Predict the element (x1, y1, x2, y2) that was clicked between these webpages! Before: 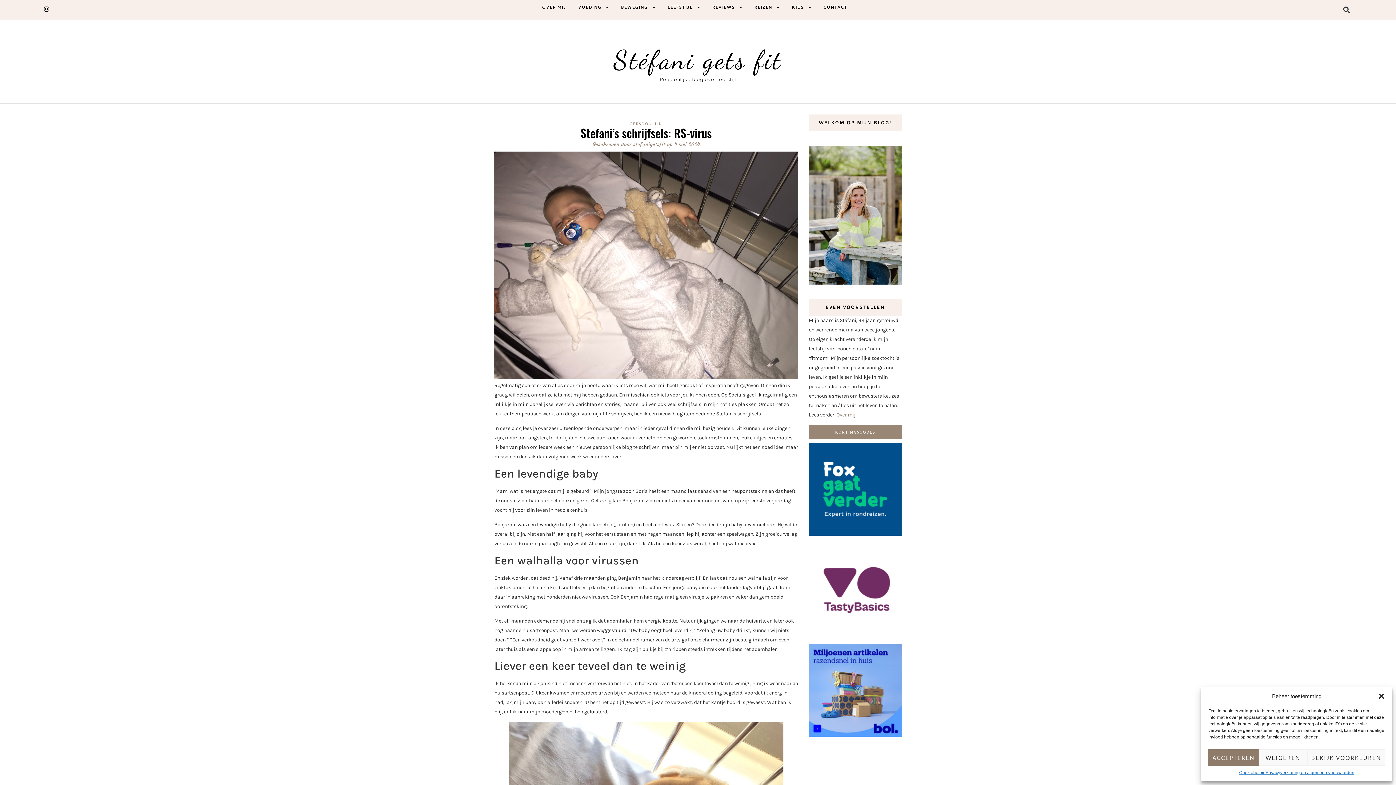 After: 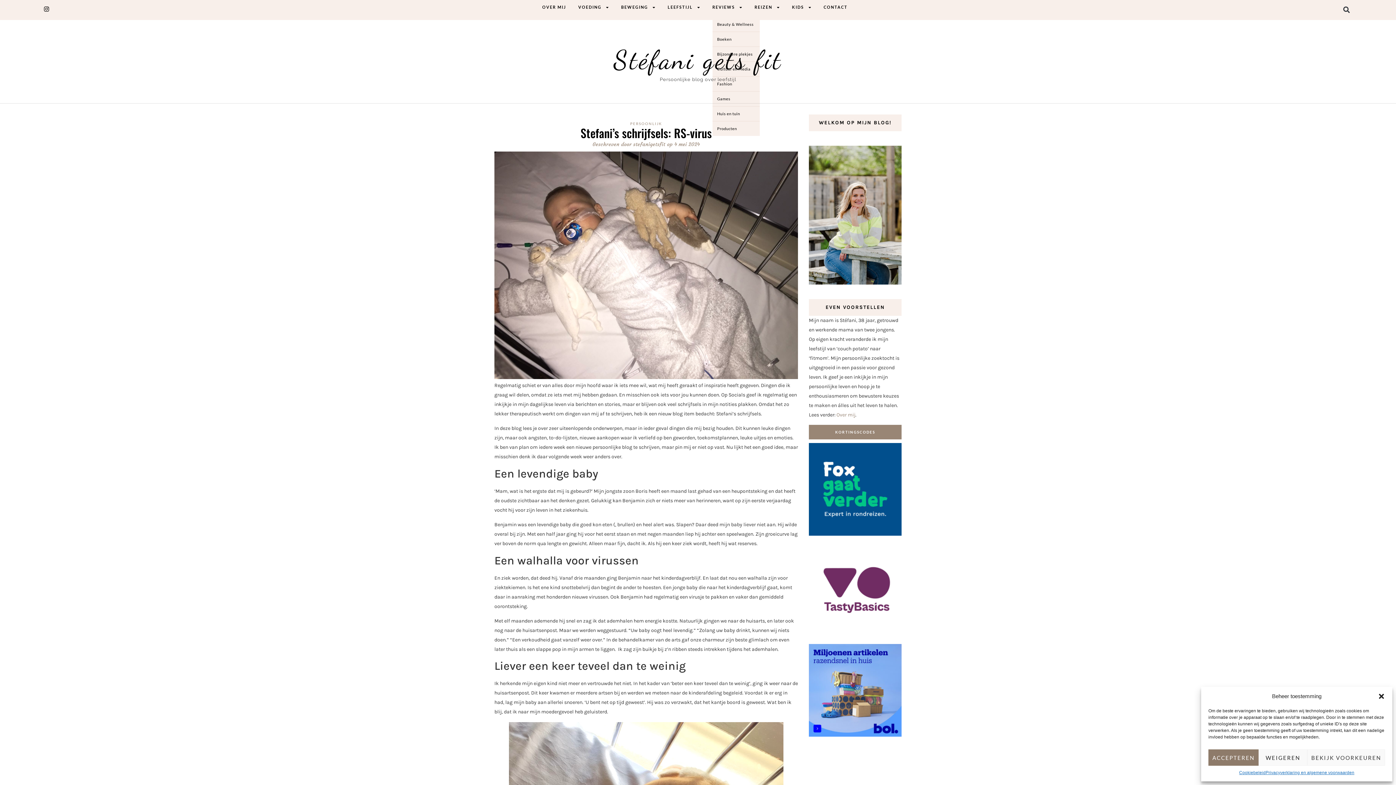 Action: bbox: (712, 3, 742, 10) label: REVIEWS